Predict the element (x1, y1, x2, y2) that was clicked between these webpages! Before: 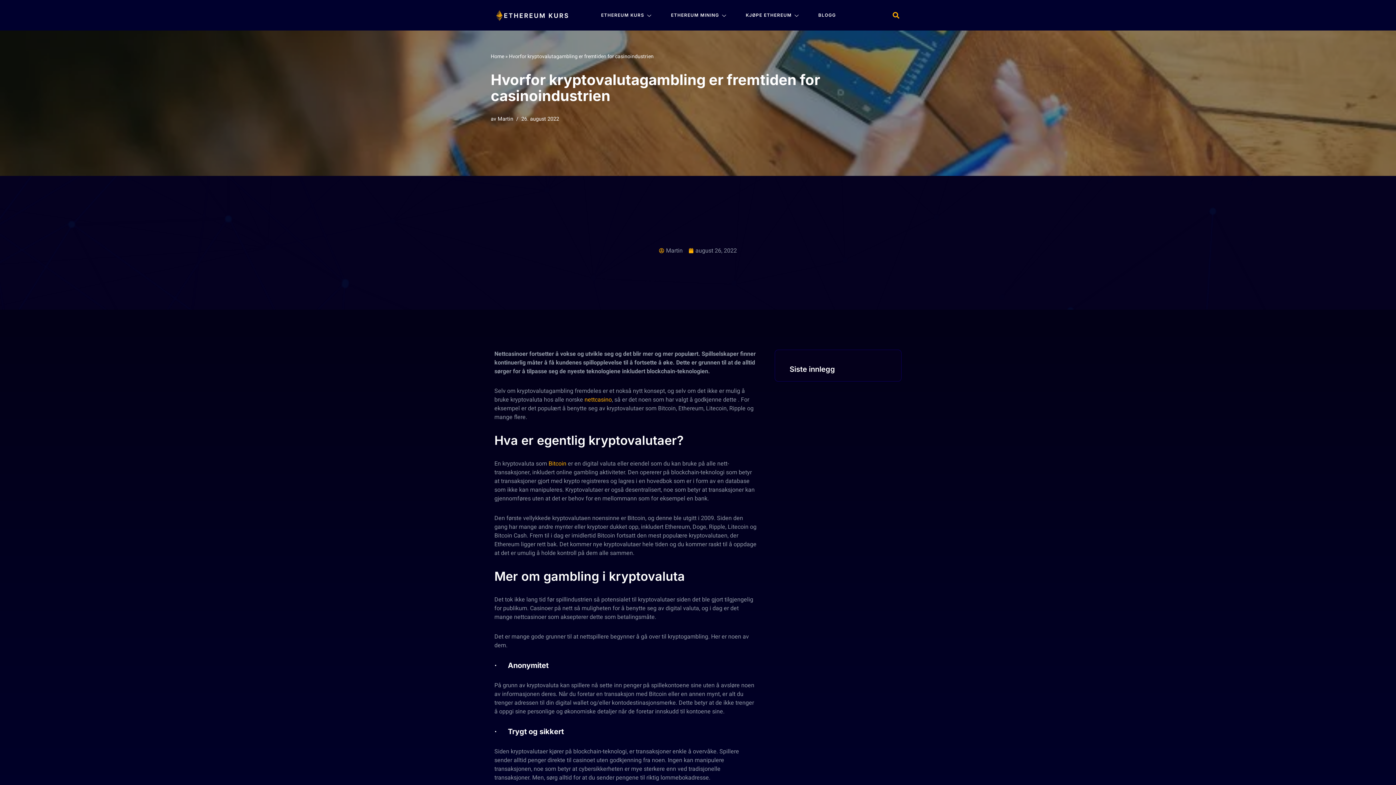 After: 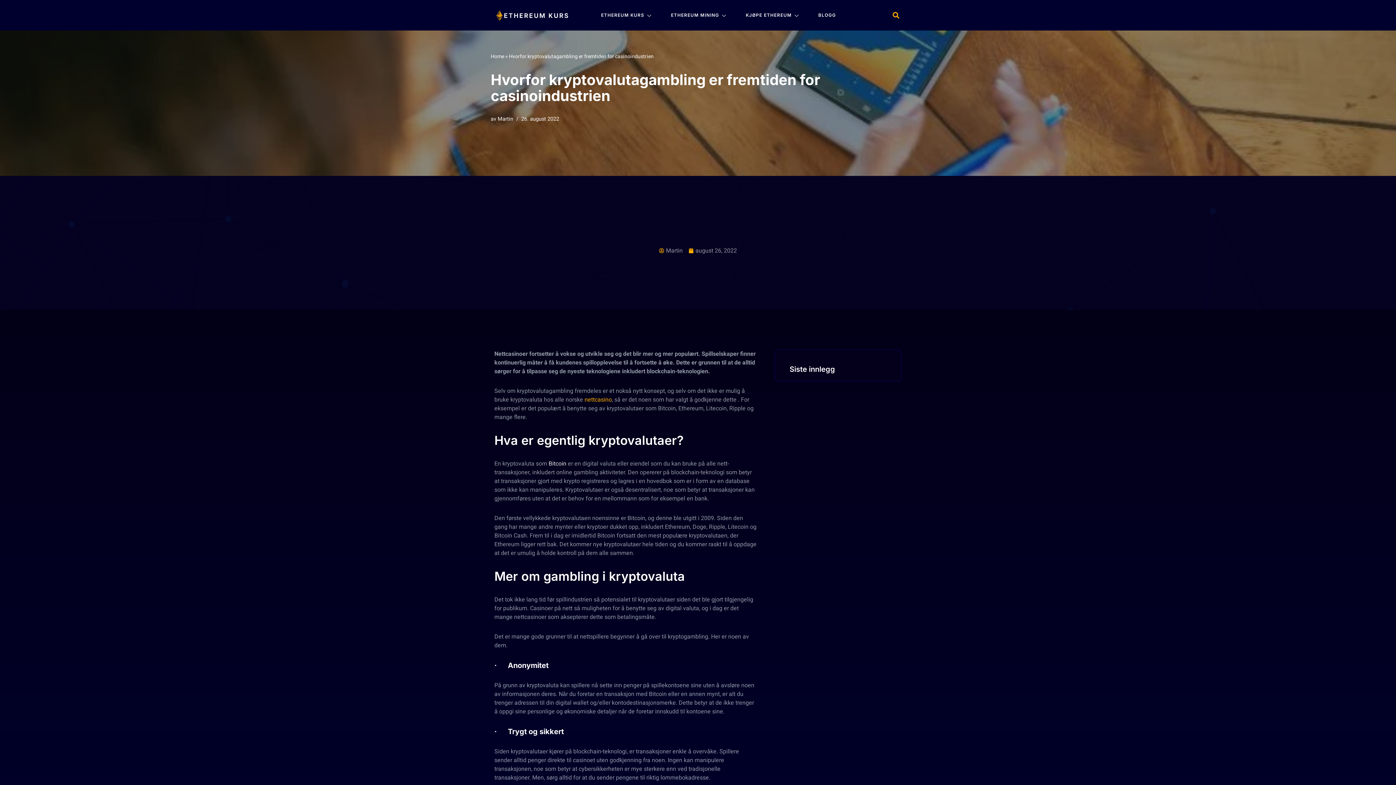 Action: label:  Bitcoin bbox: (547, 459, 566, 468)